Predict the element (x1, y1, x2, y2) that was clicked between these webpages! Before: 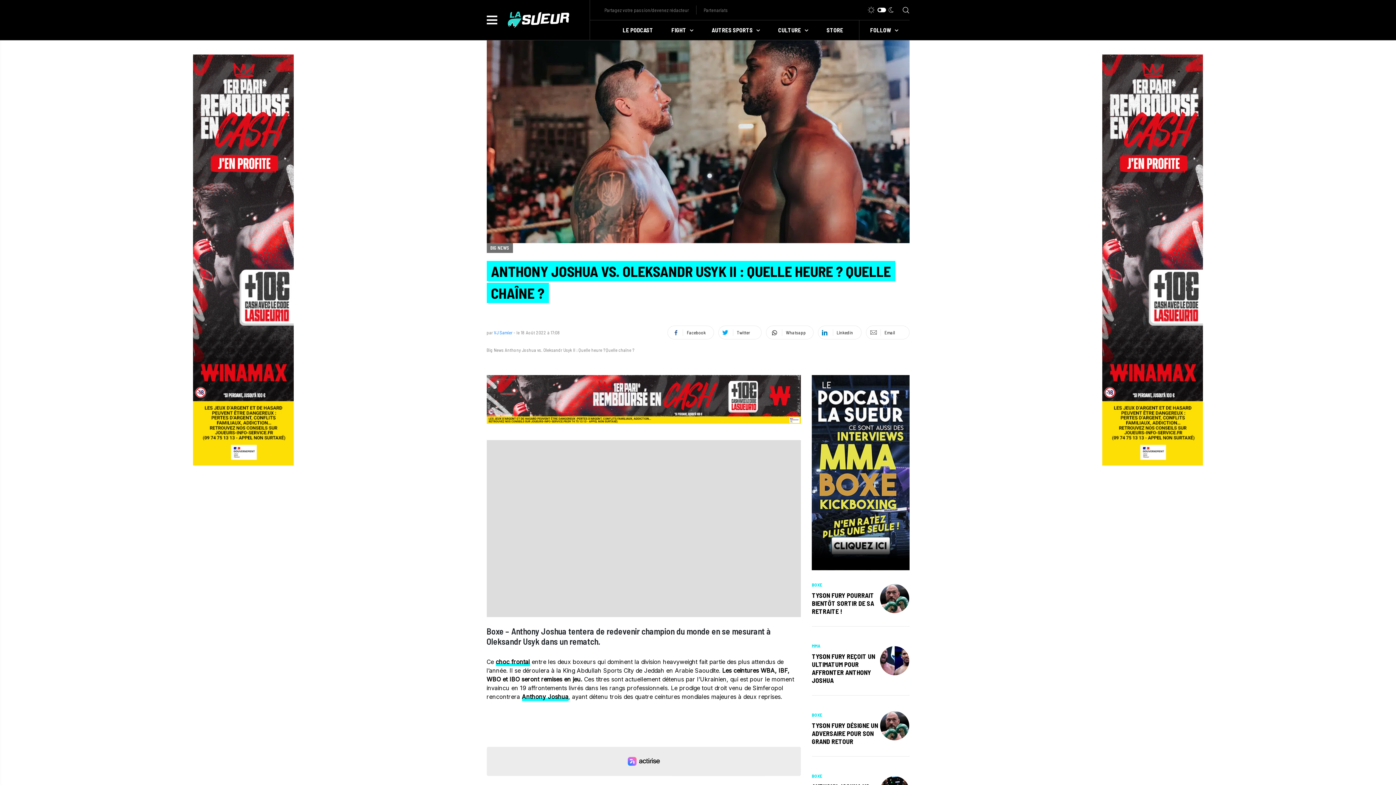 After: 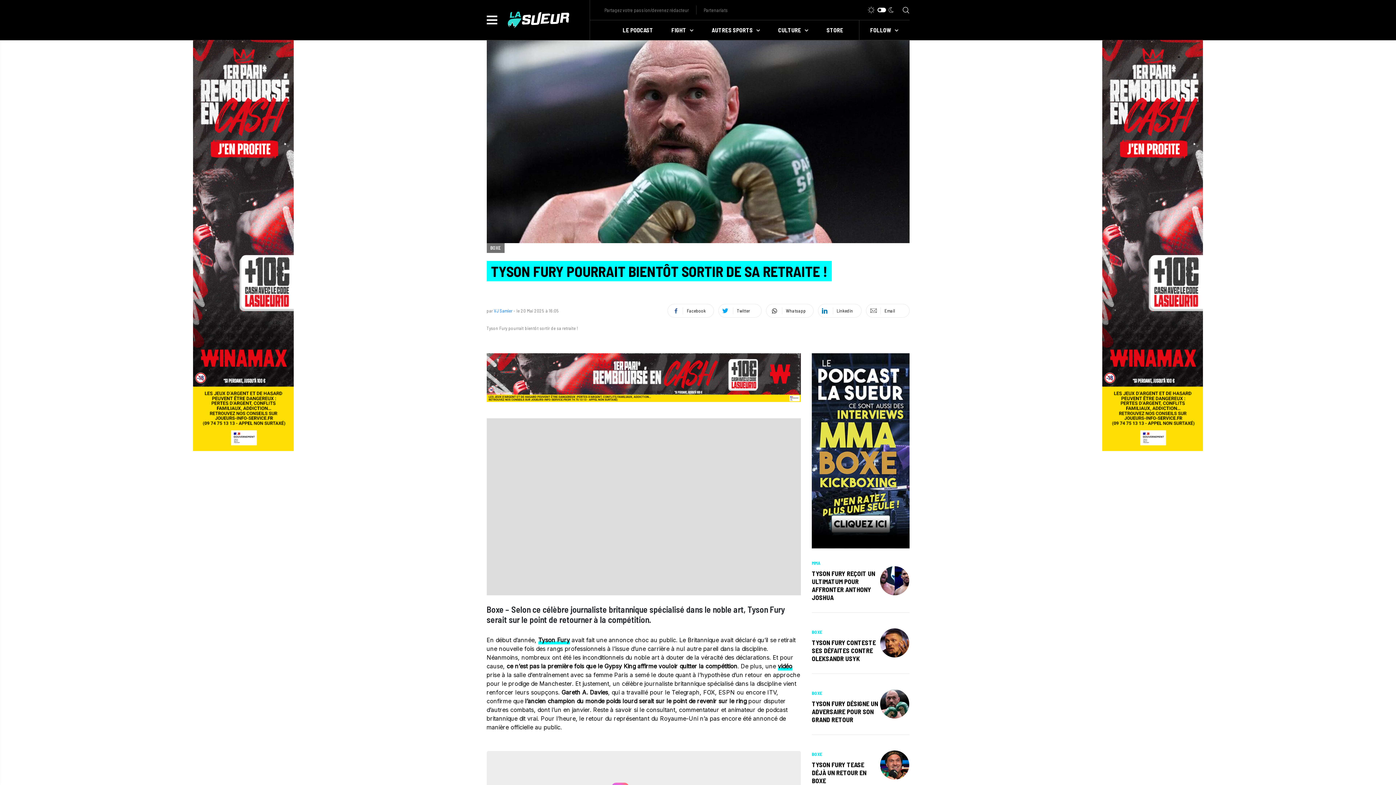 Action: label: TYSON FURY POURRAIT BIENTÔT SORTIR DE SA RETRAITE ! bbox: (812, 591, 880, 615)